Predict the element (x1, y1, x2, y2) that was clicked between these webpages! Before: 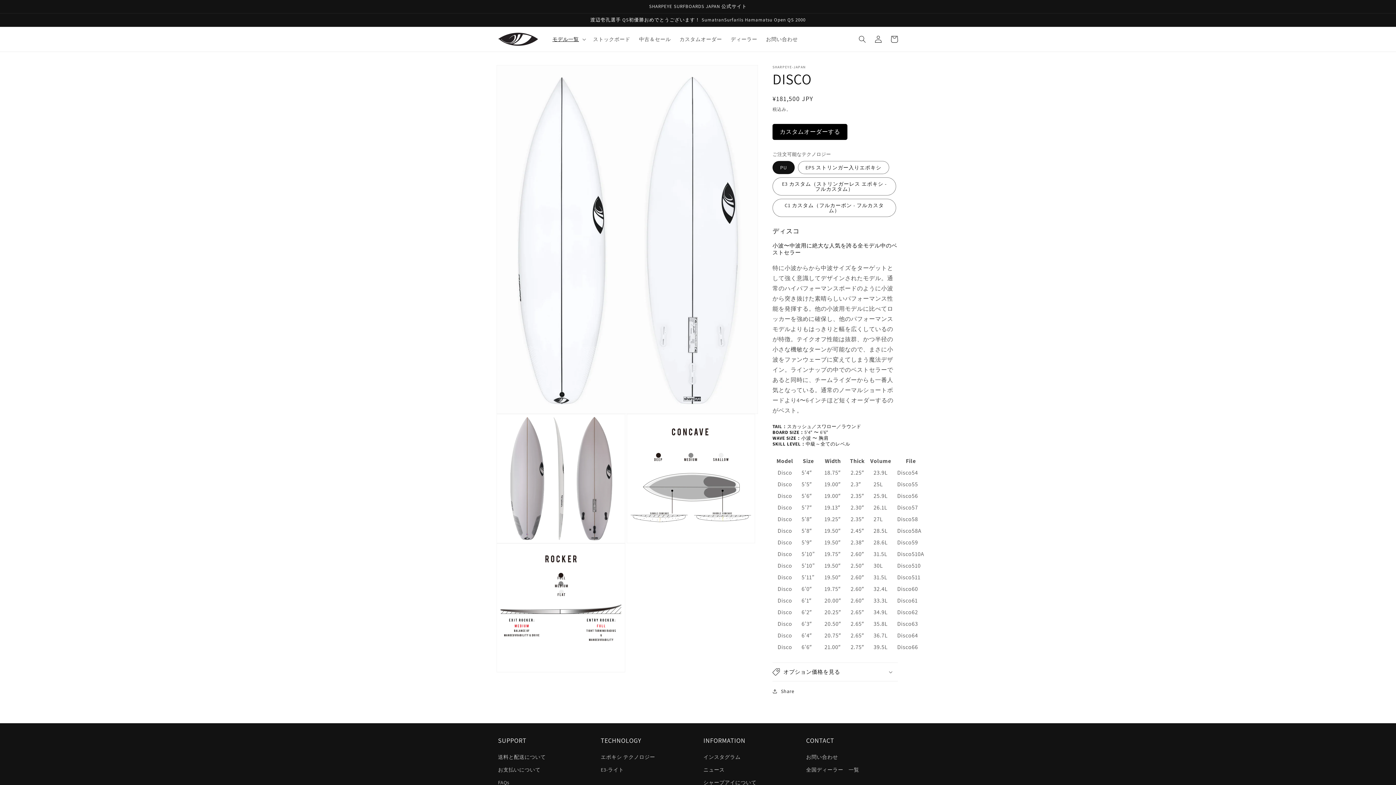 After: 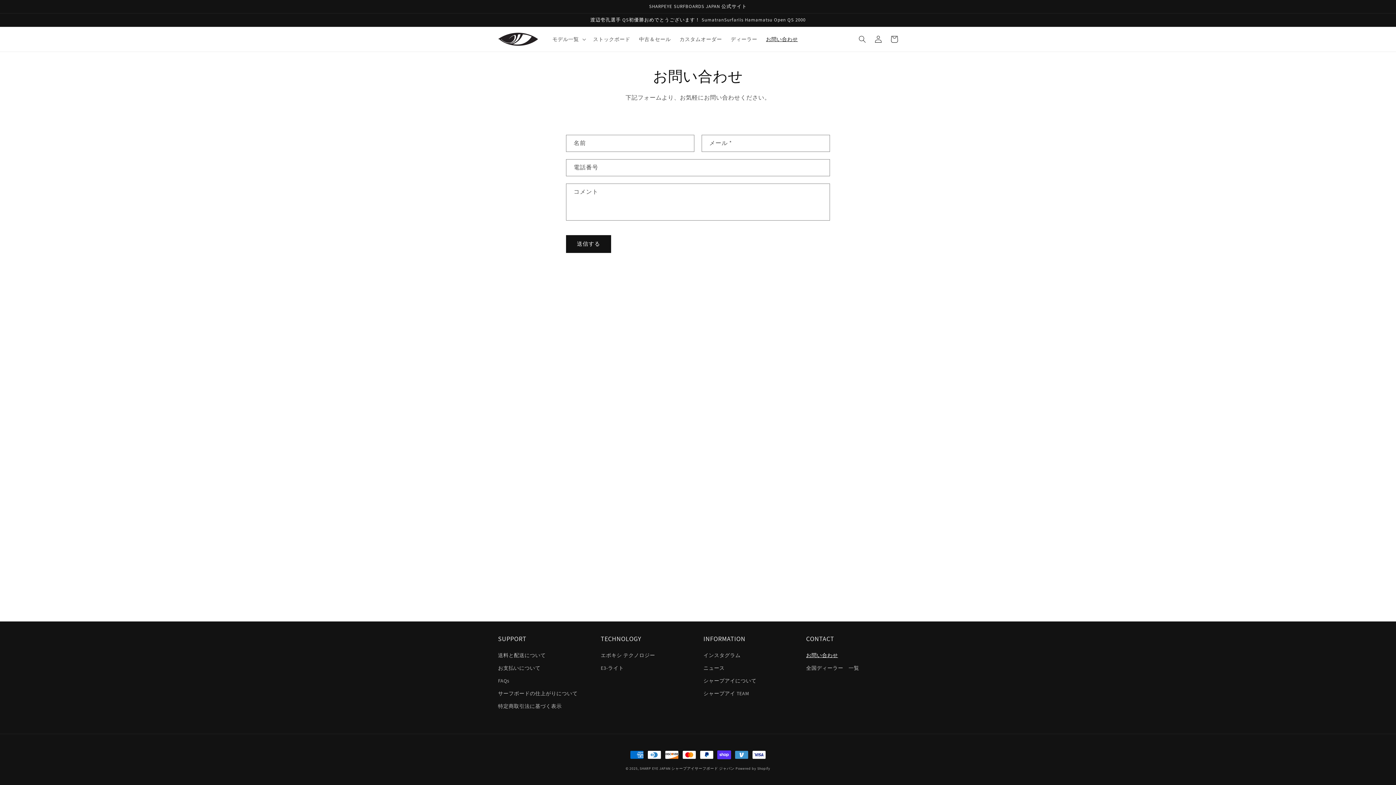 Action: bbox: (806, 753, 838, 763) label: お問い合わせ